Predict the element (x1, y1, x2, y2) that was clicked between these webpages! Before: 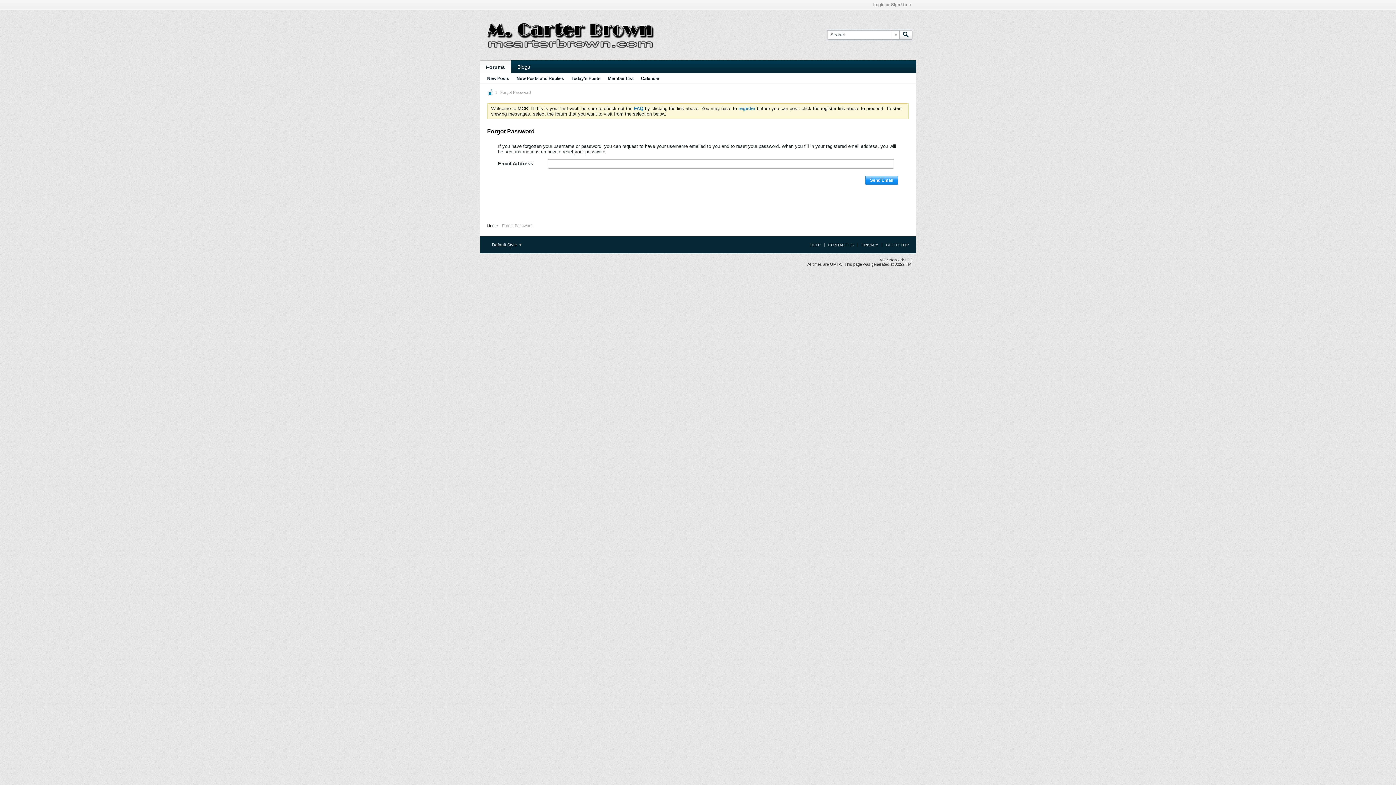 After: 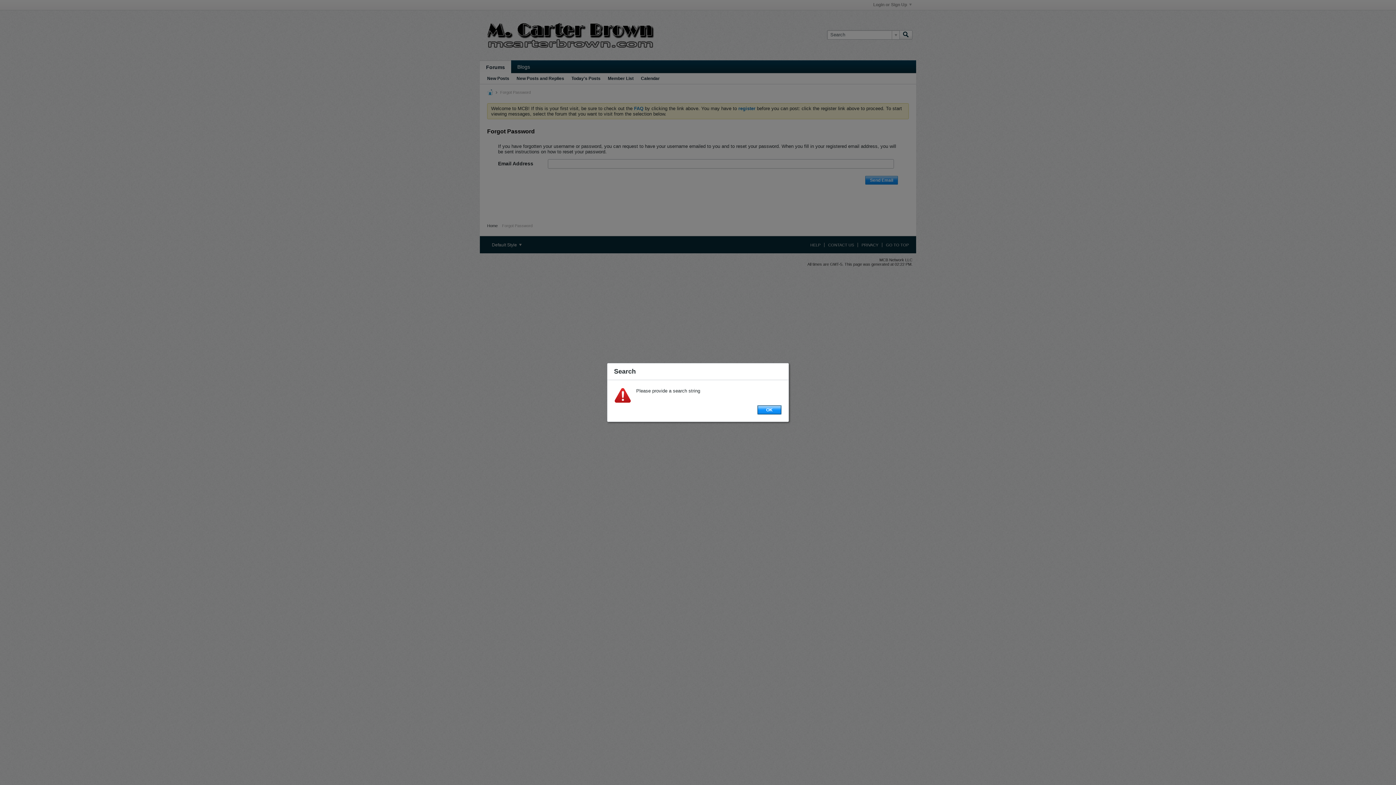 Action: bbox: (899, 30, 912, 39)